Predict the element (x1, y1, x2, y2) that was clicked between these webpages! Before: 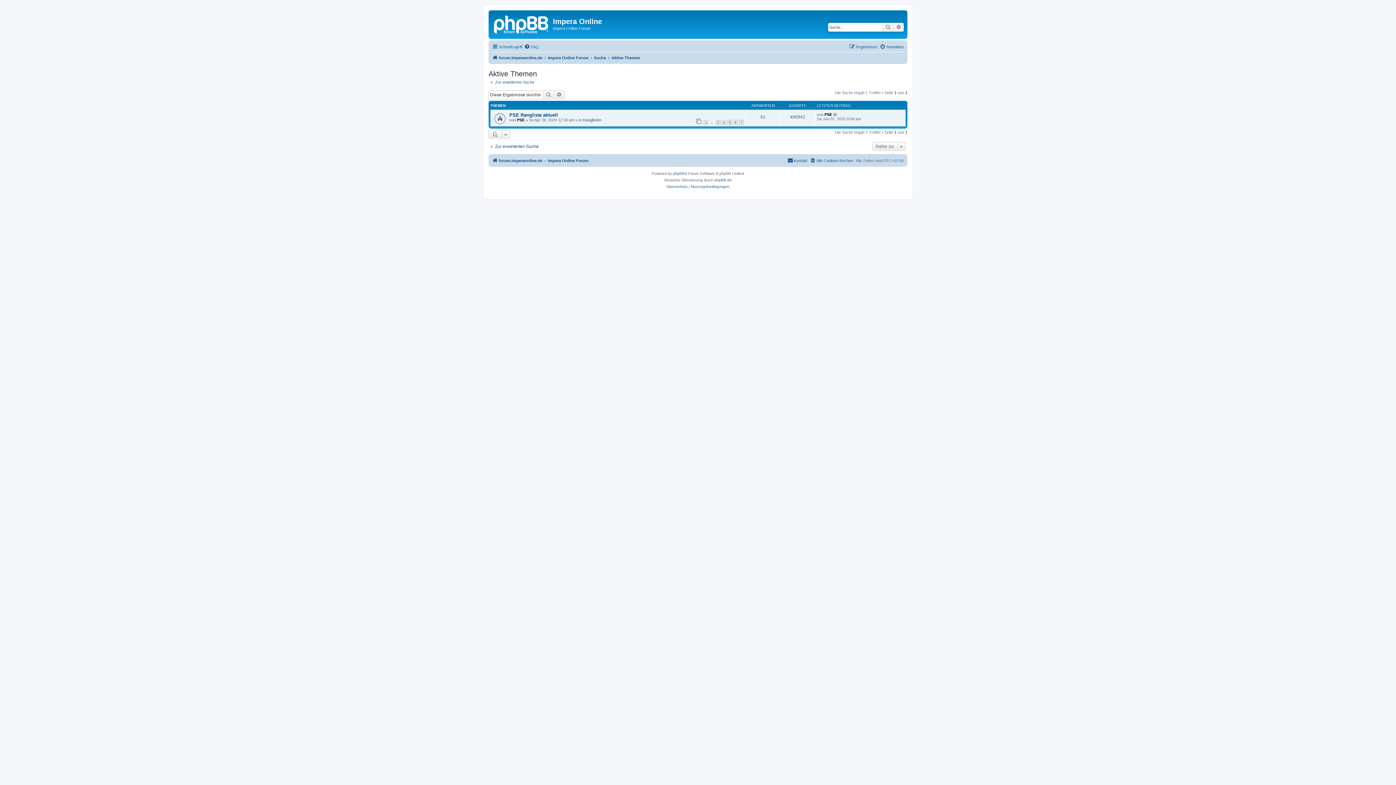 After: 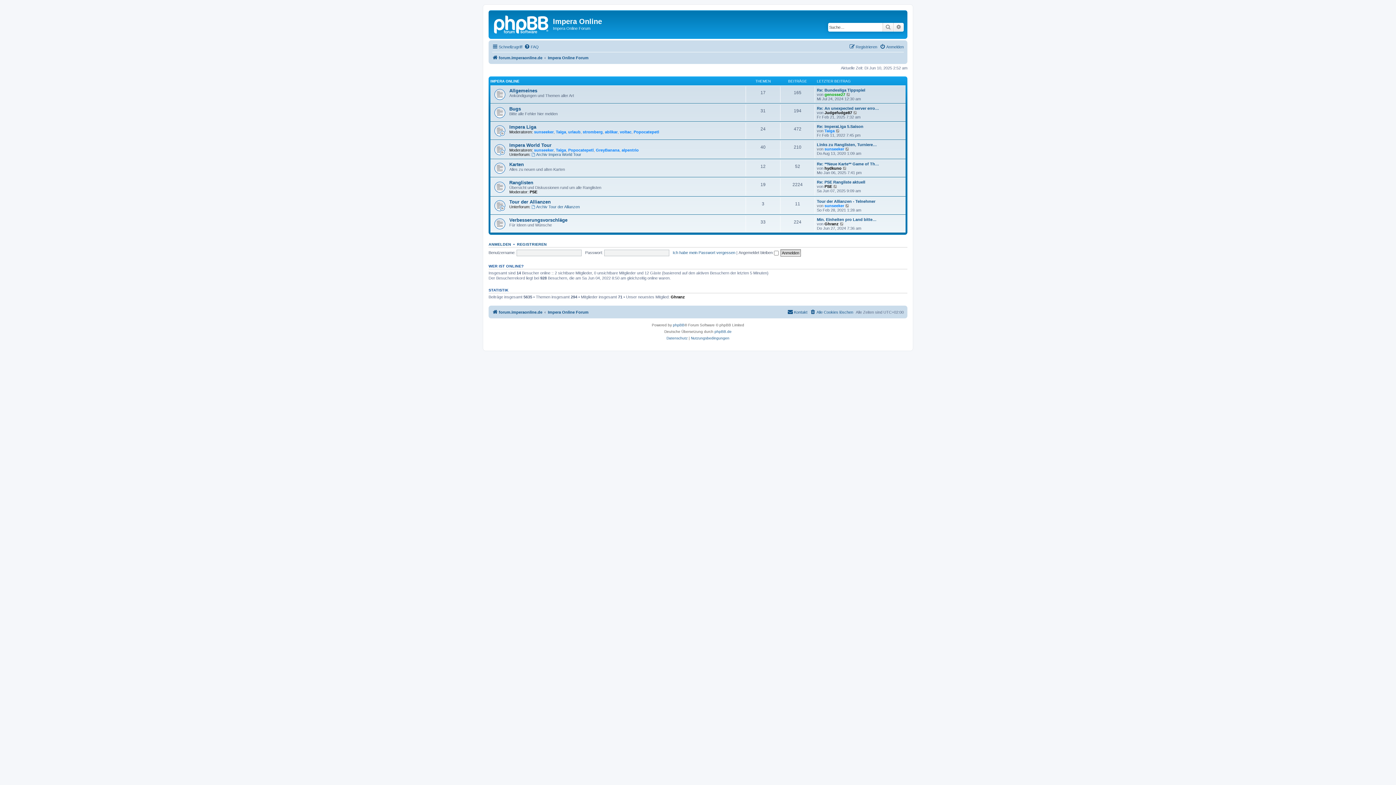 Action: bbox: (490, 12, 553, 35)